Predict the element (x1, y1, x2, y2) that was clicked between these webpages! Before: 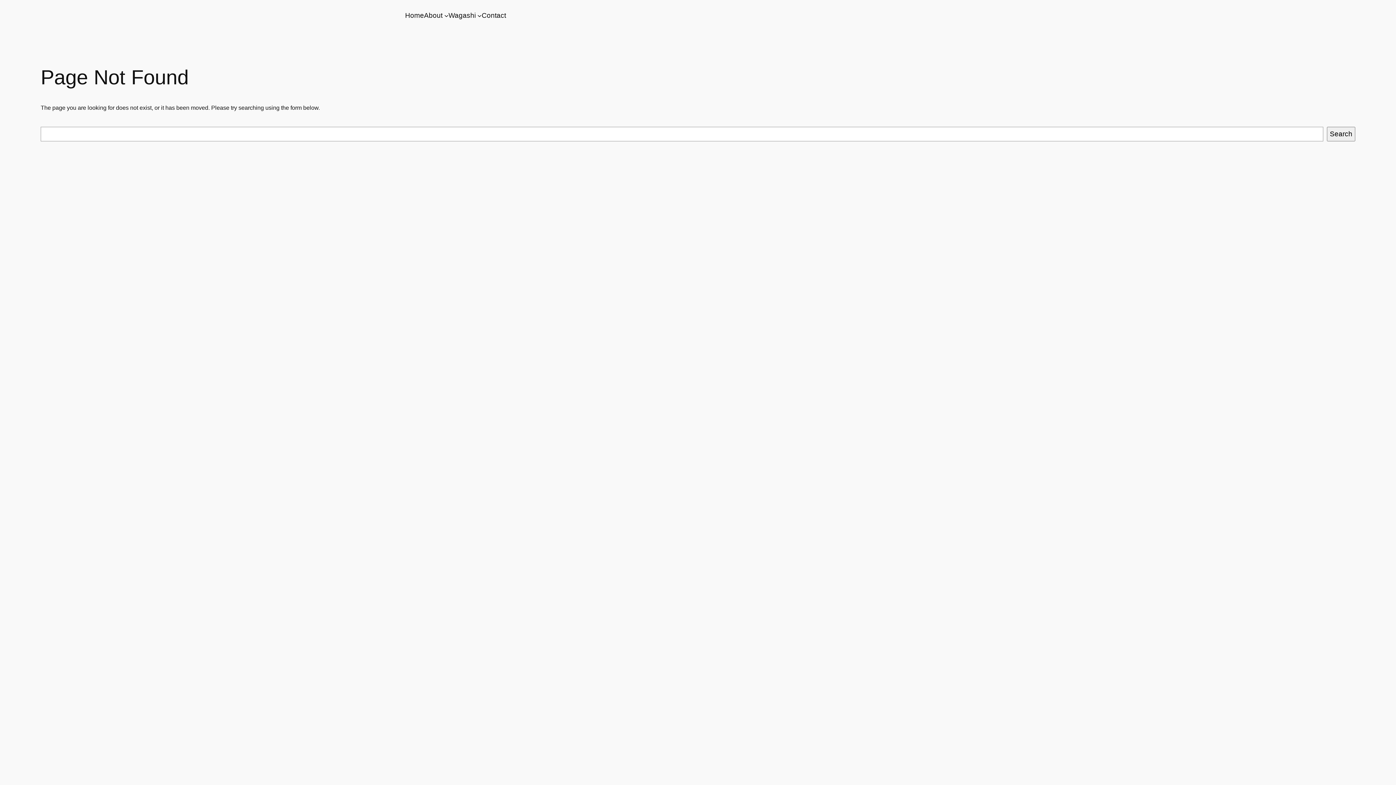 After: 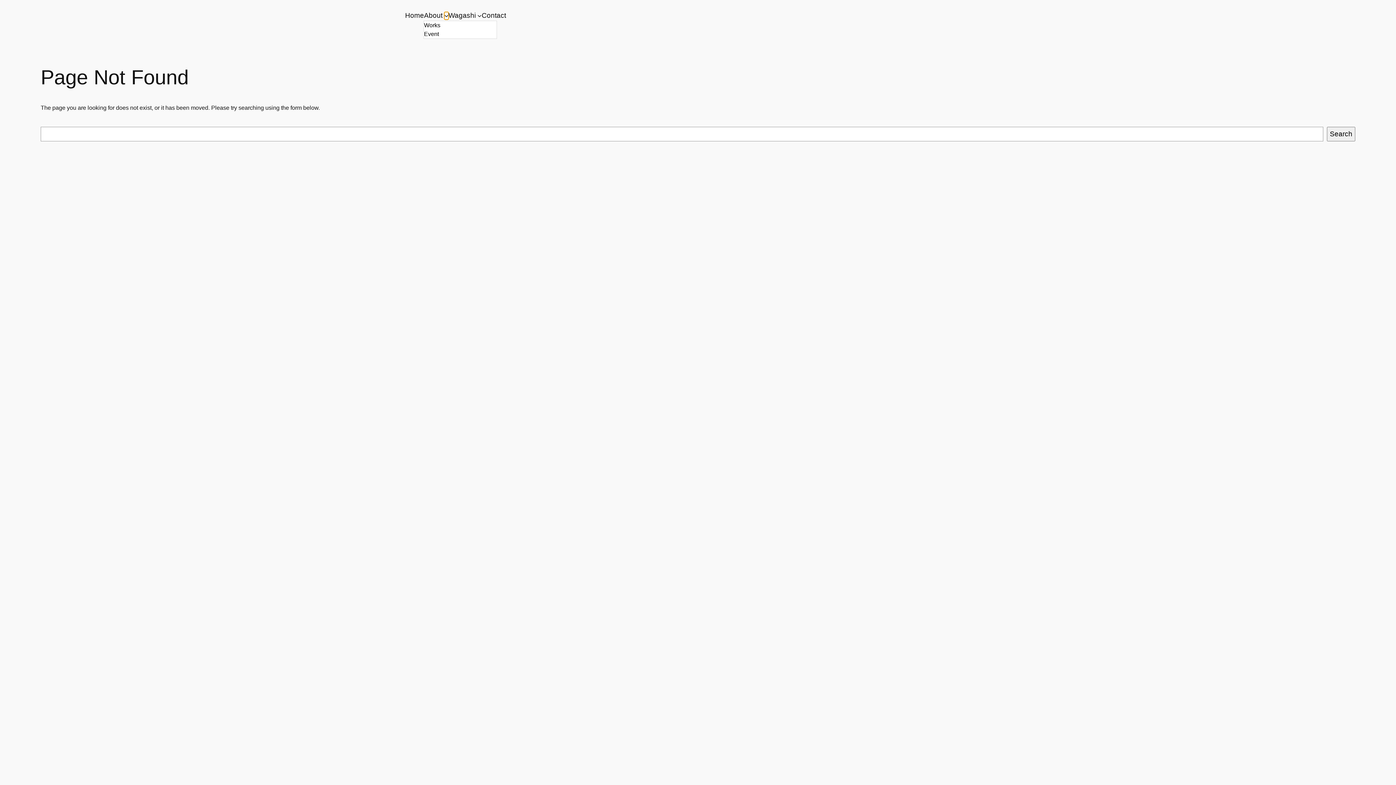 Action: bbox: (444, 13, 448, 17) label: Aboutのサブメニュー